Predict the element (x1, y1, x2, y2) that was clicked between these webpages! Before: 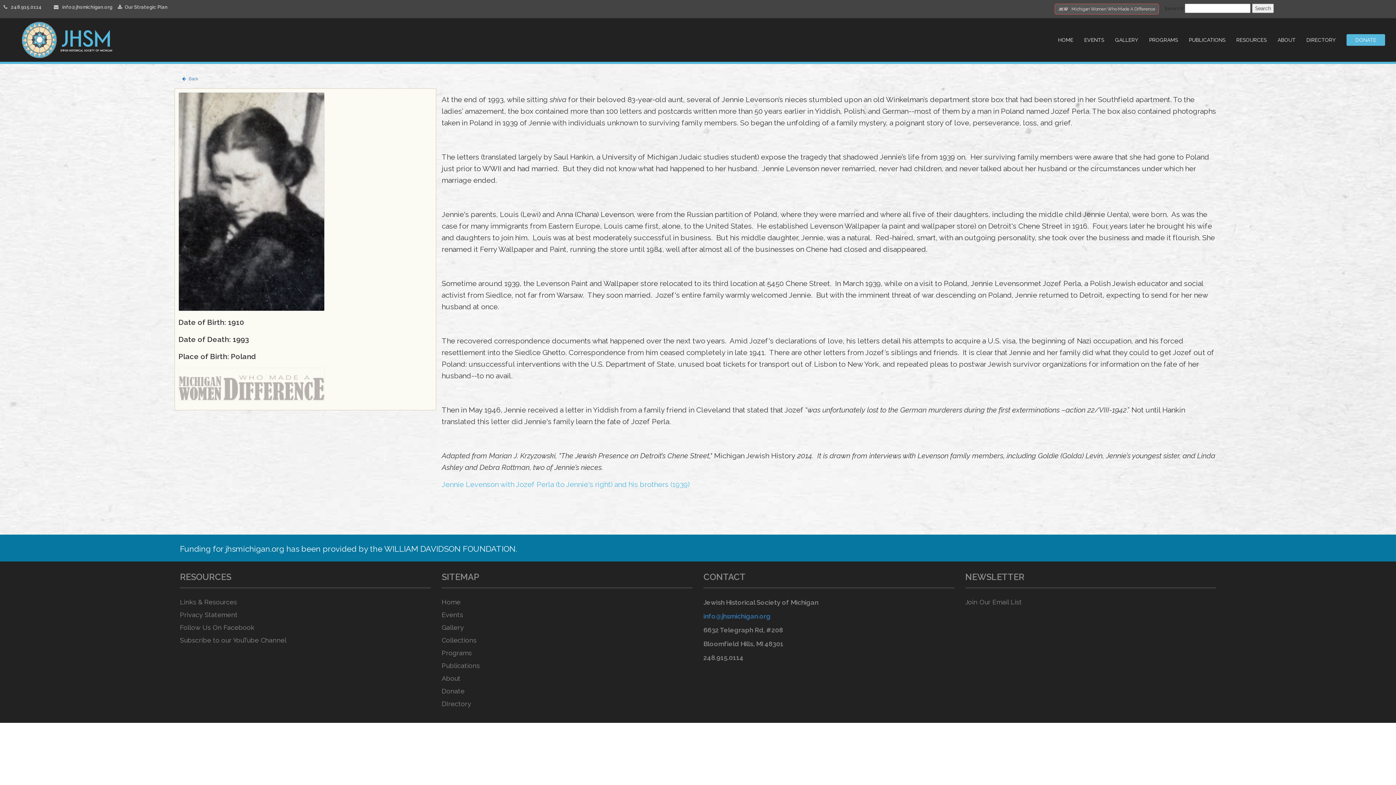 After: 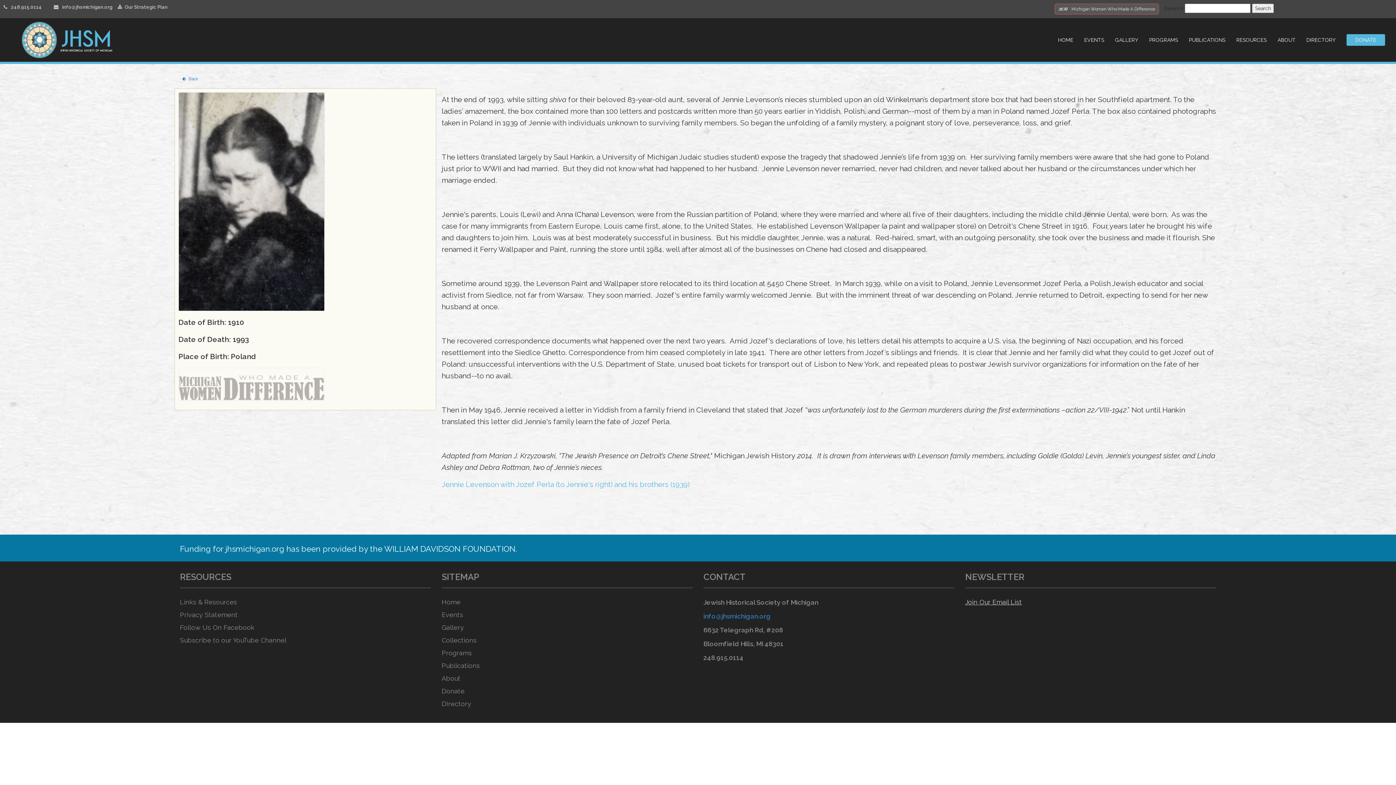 Action: bbox: (965, 598, 1022, 606) label: Join Our Email List